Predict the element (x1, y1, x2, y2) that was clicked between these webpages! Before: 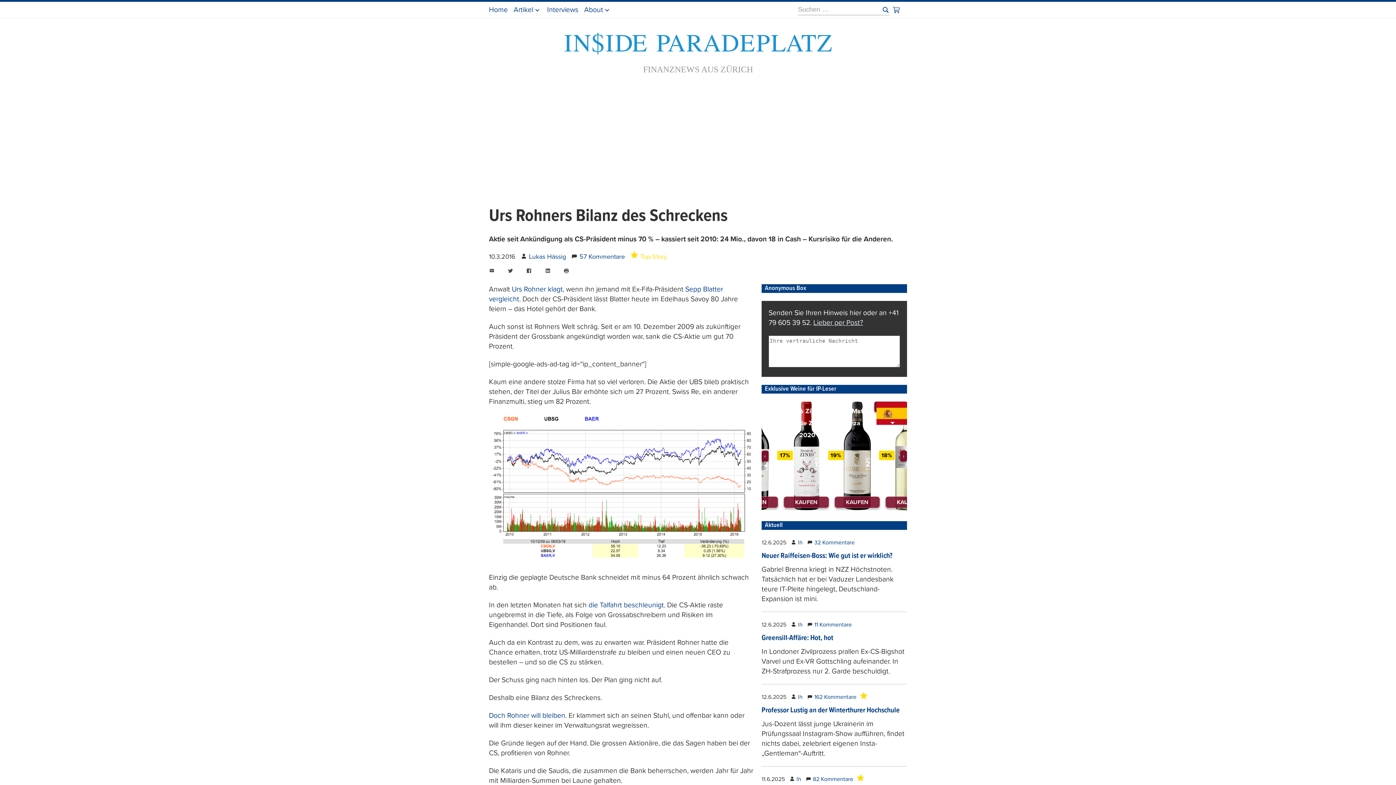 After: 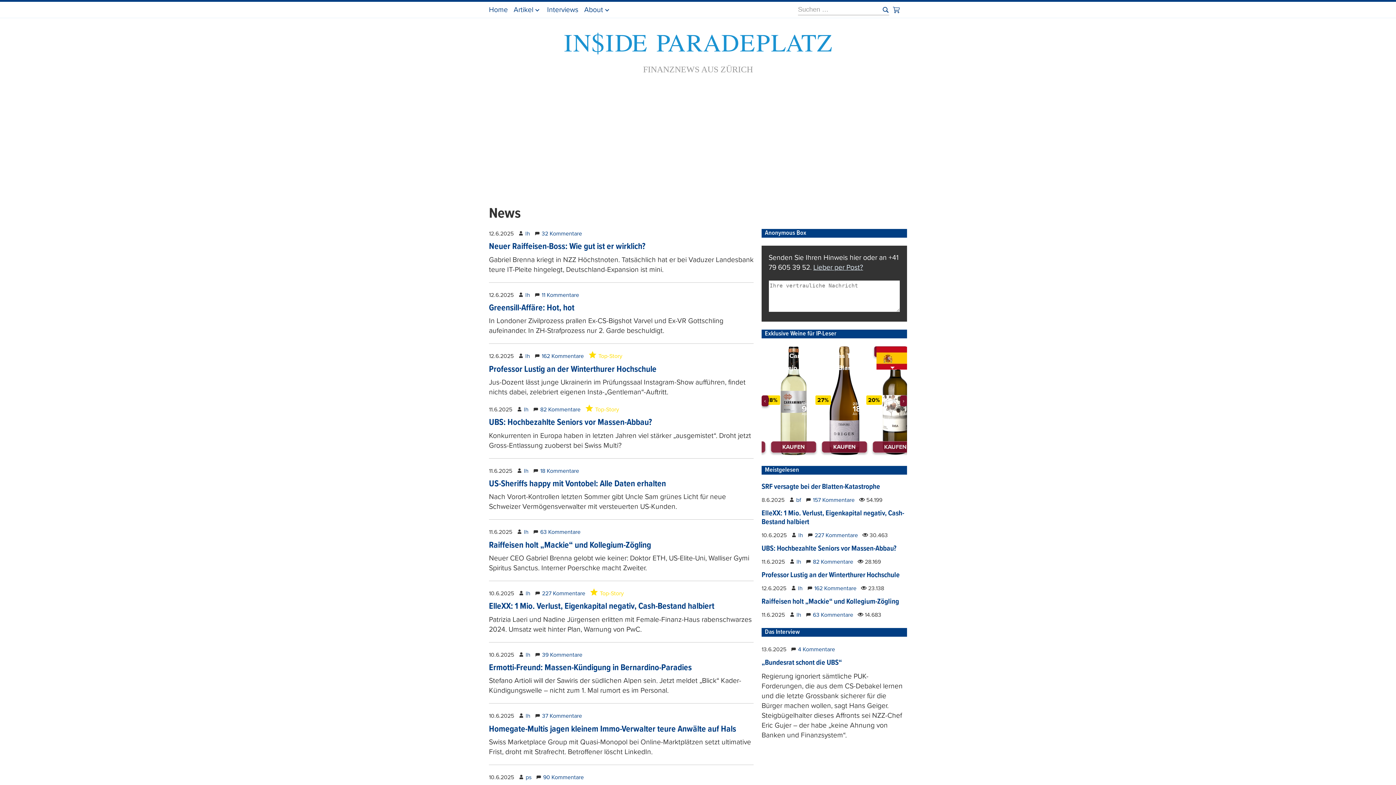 Action: bbox: (513, 5, 533, 13) label: Artikel